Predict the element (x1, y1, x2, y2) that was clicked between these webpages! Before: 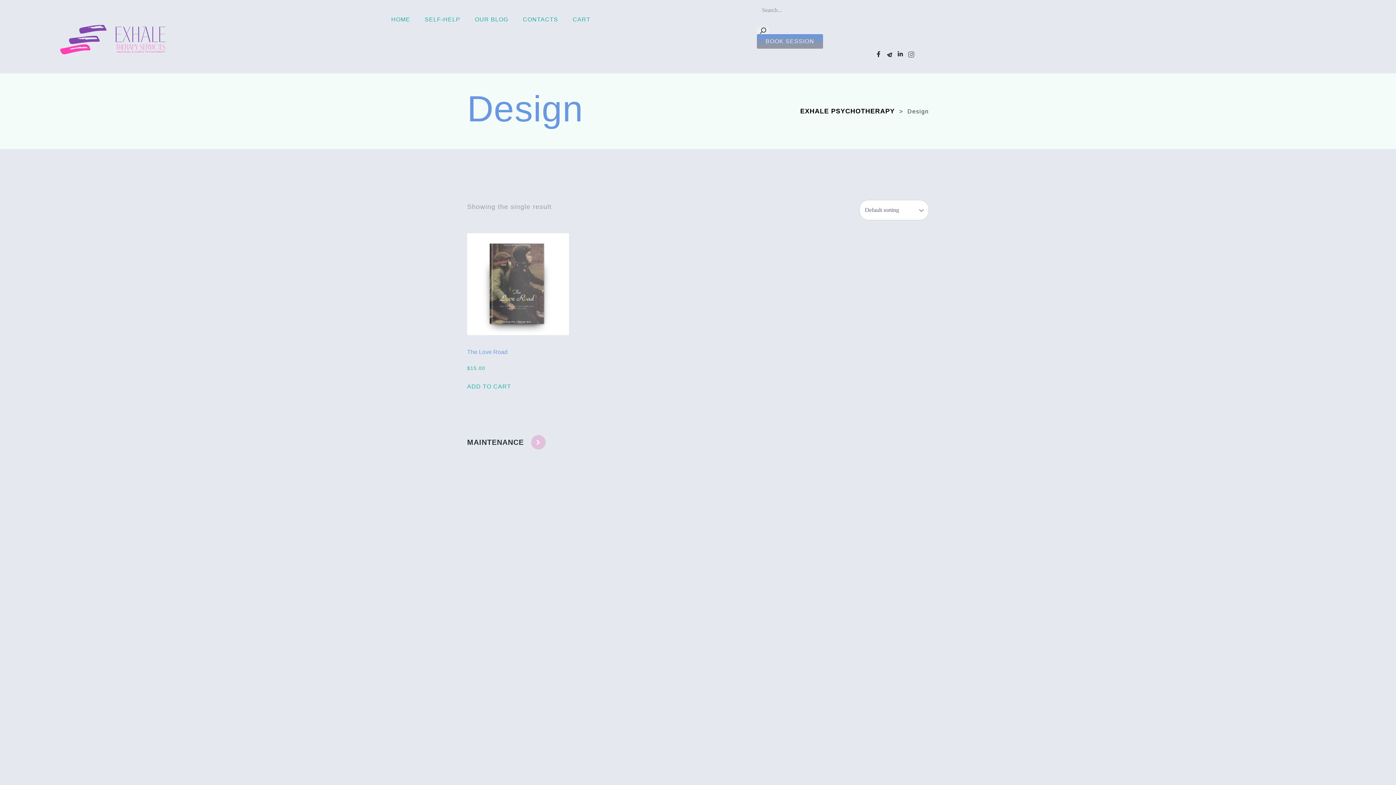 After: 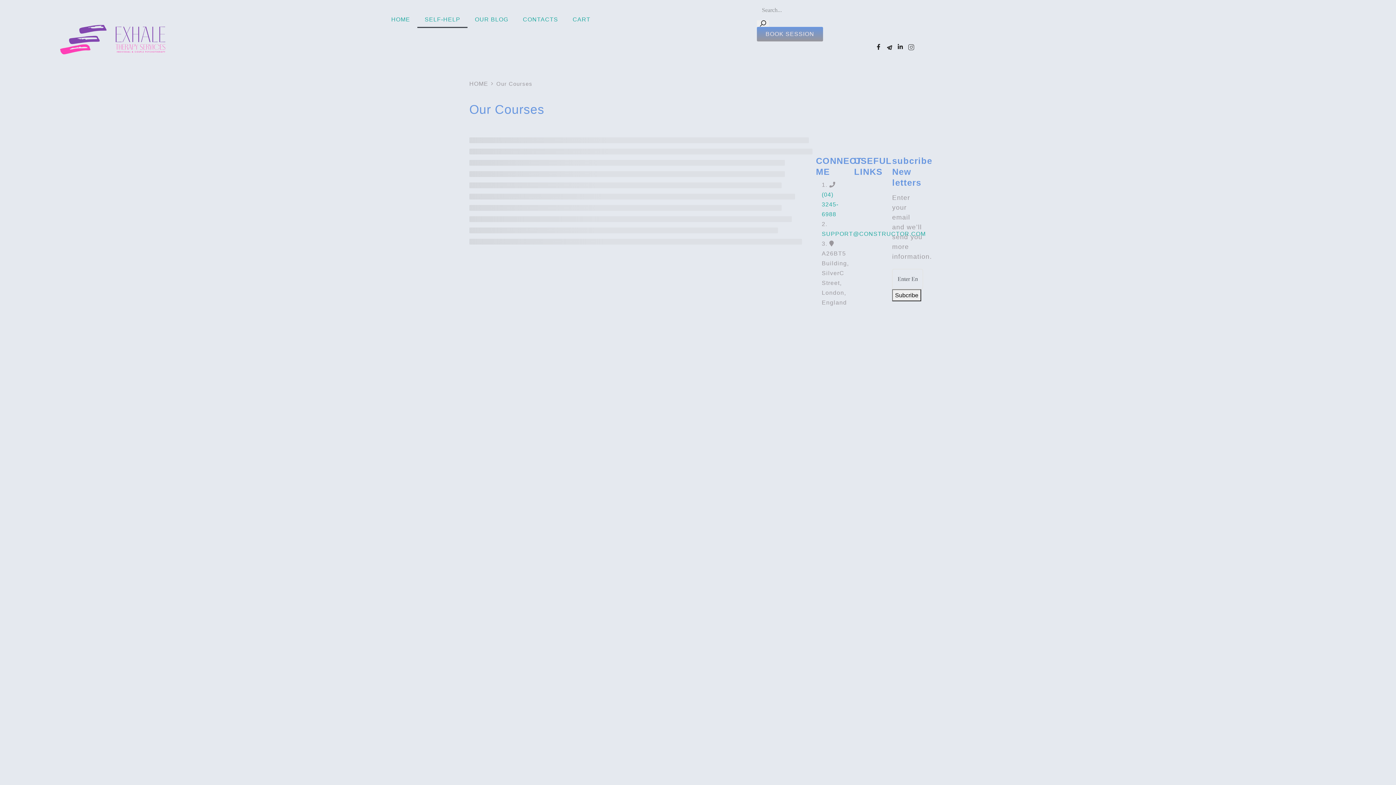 Action: bbox: (417, 11, 467, 28) label: SELF-HELP